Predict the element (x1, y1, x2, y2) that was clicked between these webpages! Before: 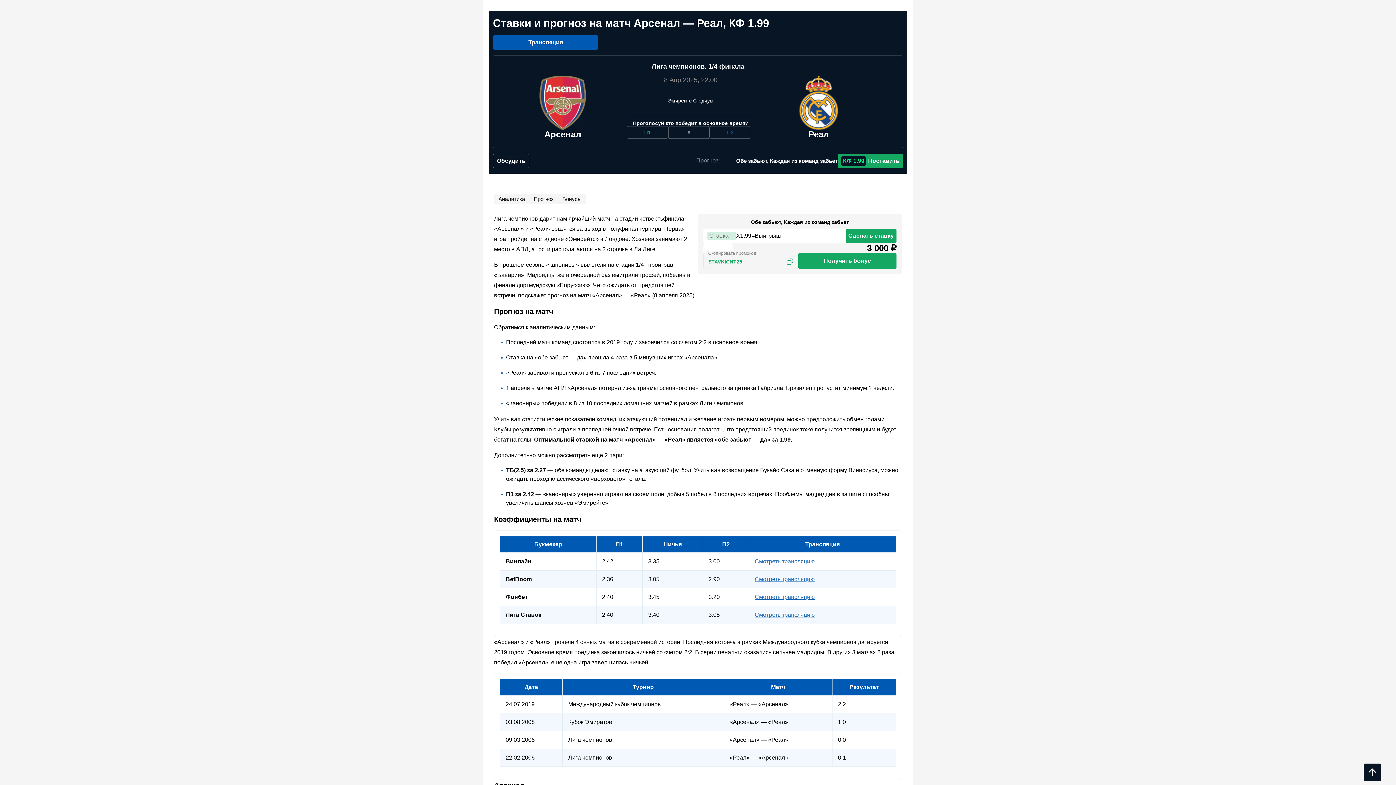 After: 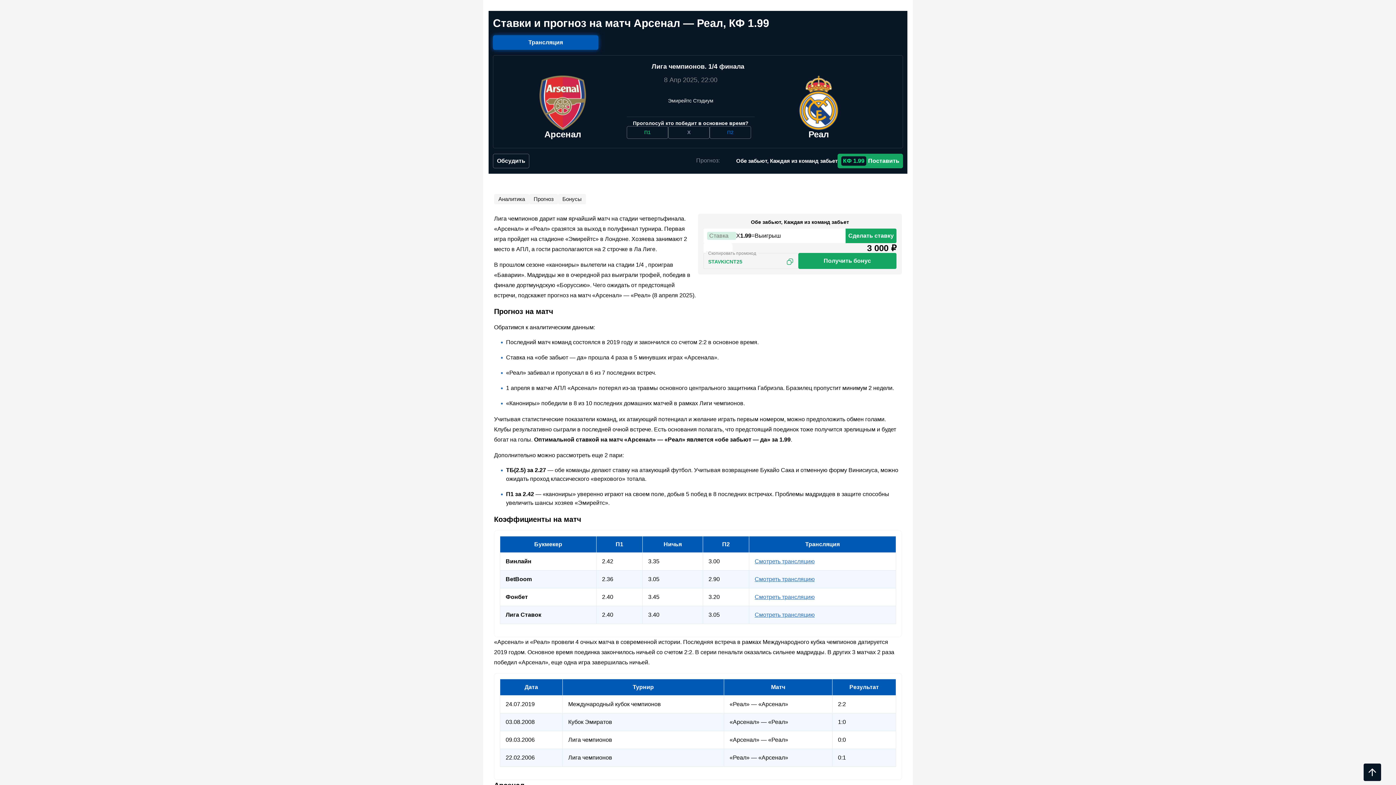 Action: bbox: (493, 35, 598, 49) label: Трансляция